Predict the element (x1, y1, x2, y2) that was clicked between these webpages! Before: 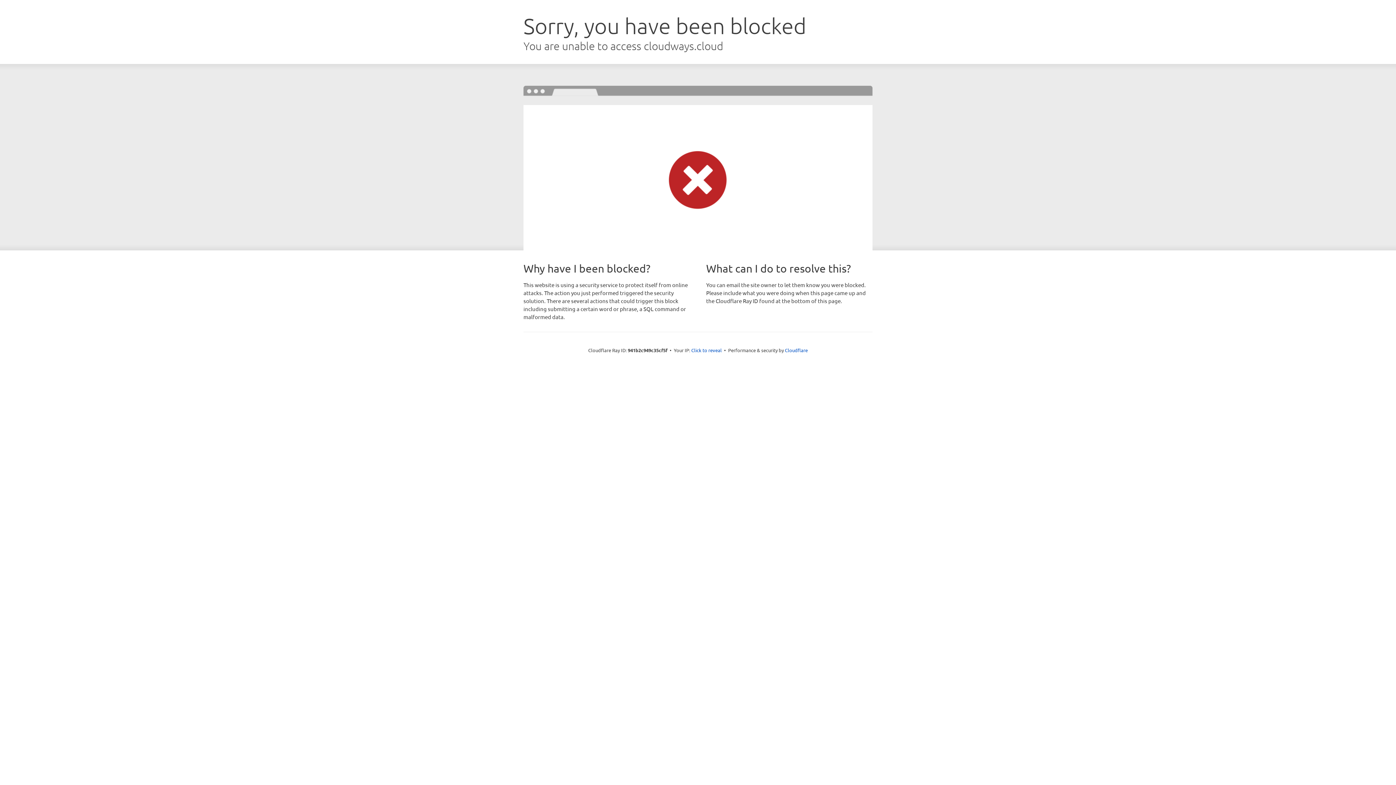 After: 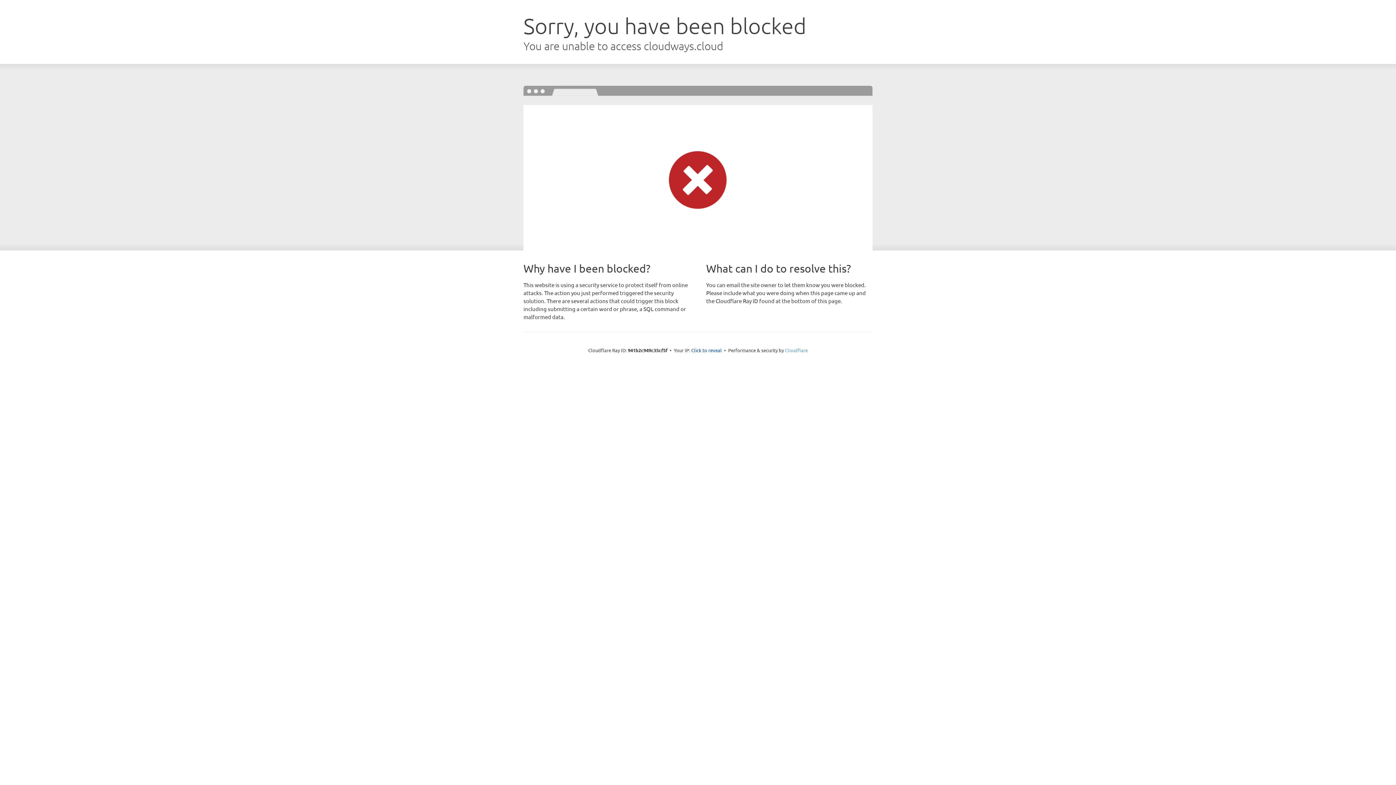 Action: bbox: (785, 347, 808, 353) label: Cloudflare